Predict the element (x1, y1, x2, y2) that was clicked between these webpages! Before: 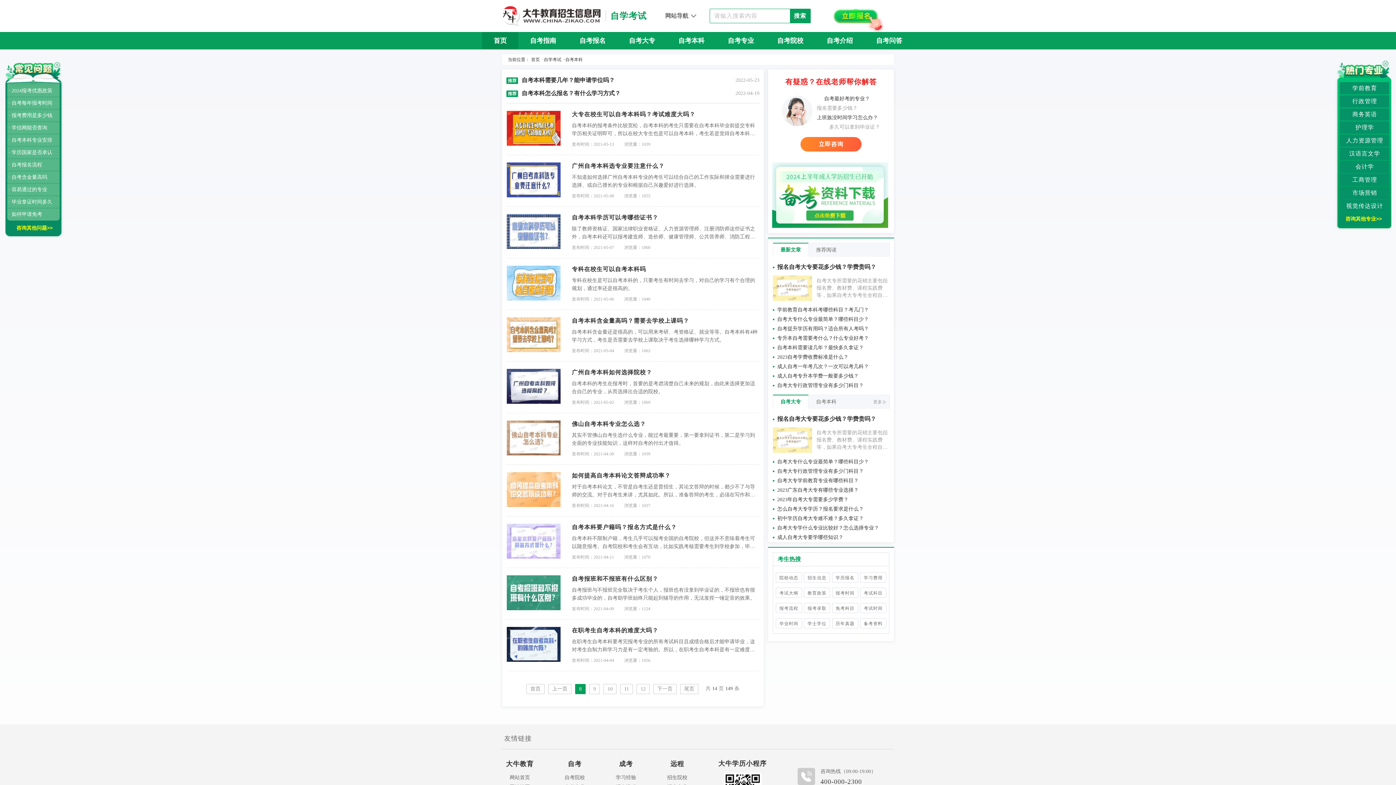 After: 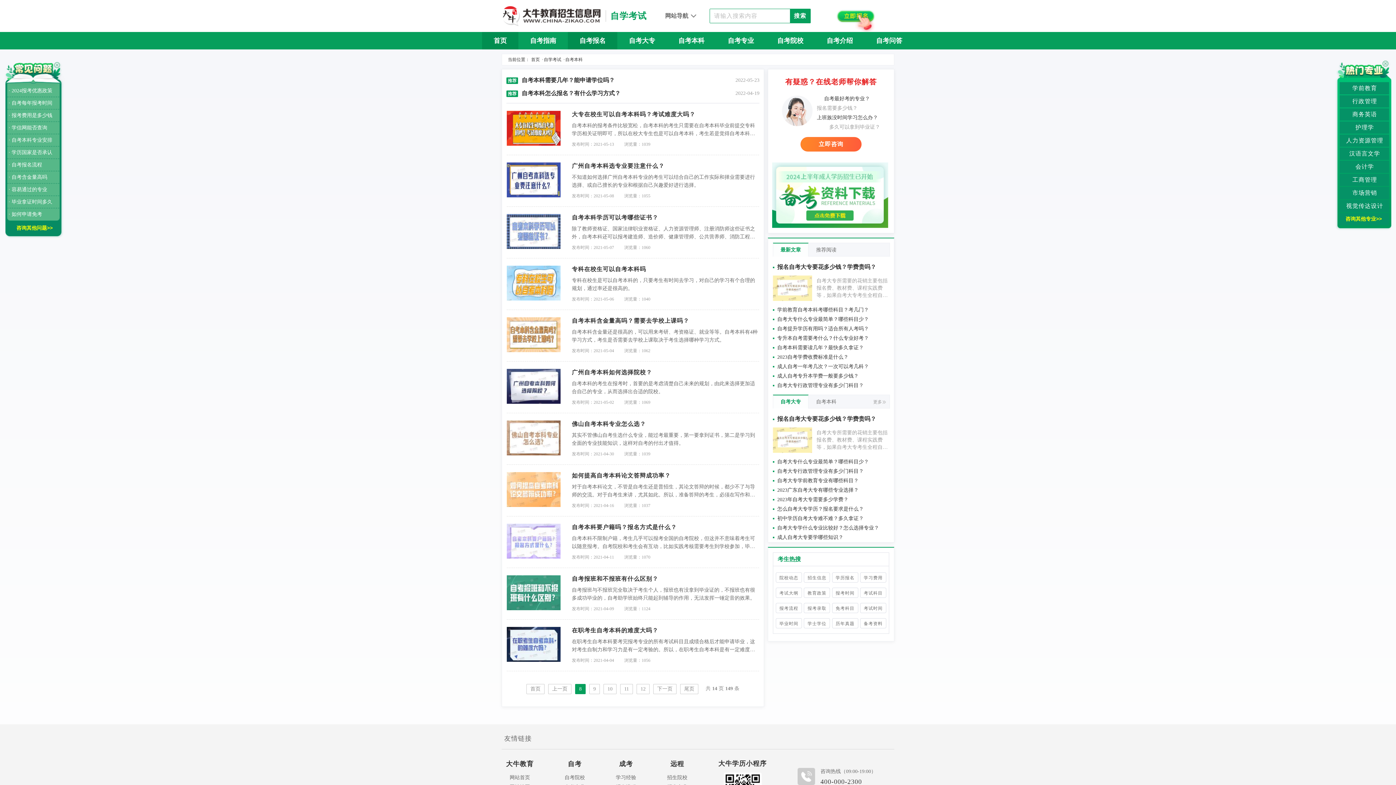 Action: label: 自考报名 bbox: (579, 32, 605, 49)